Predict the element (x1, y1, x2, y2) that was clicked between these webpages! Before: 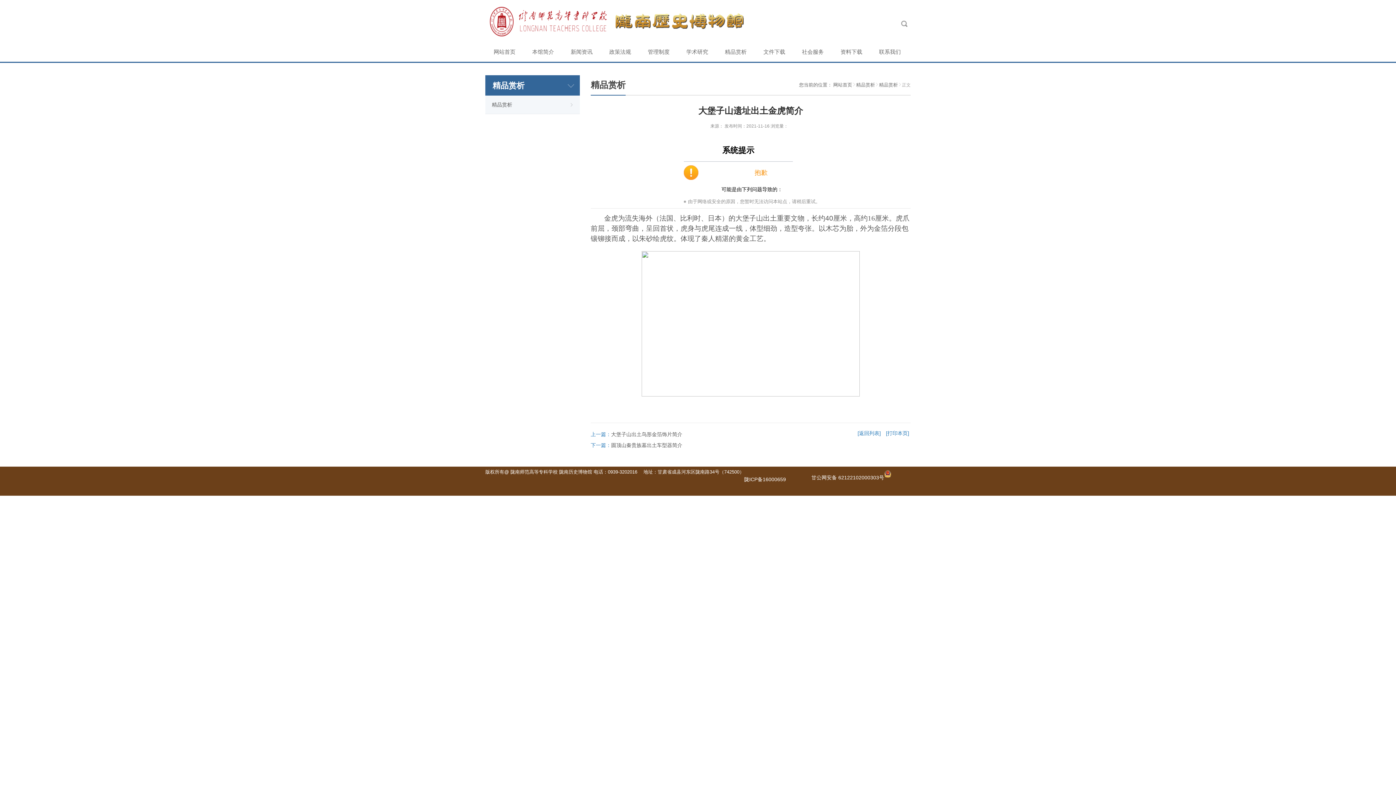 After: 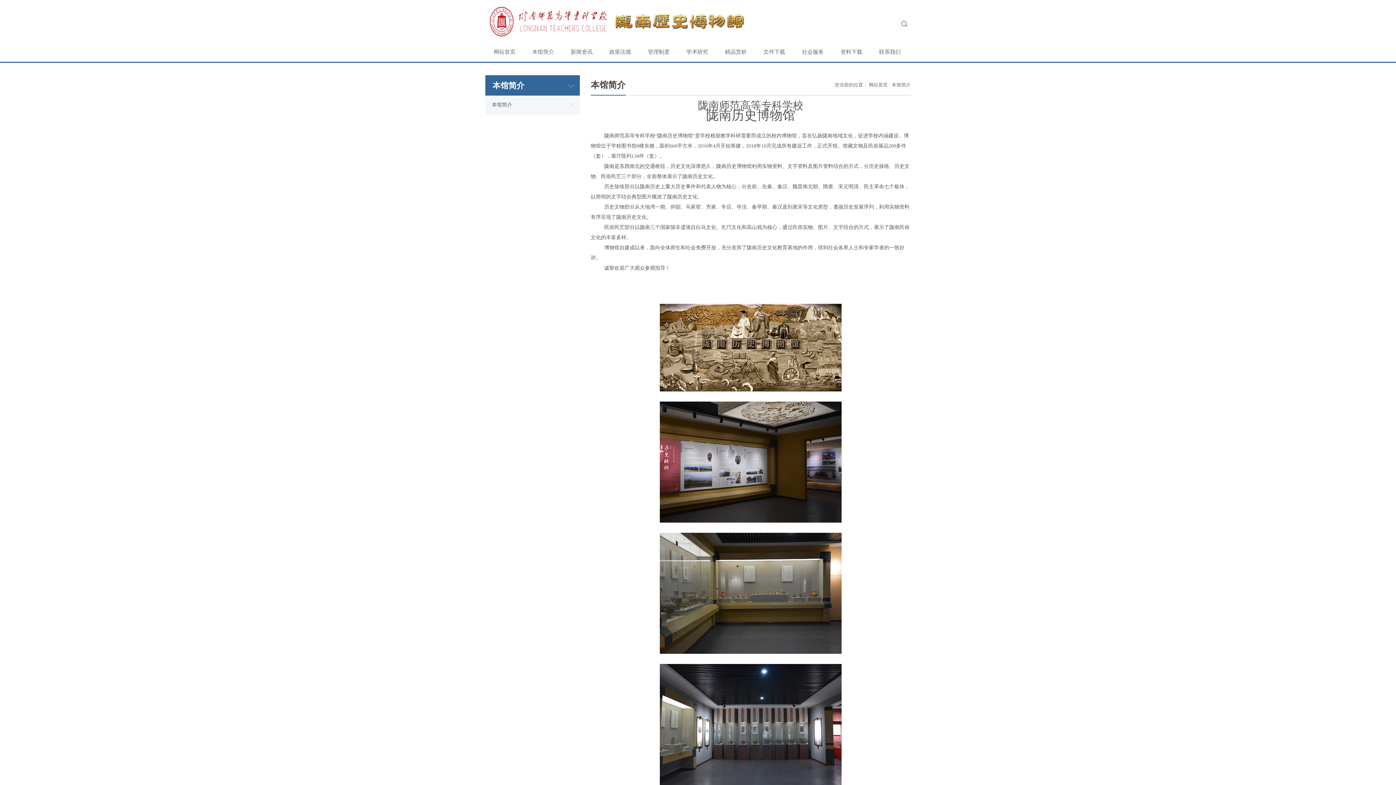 Action: bbox: (532, 42, 554, 61) label: 本馆简介